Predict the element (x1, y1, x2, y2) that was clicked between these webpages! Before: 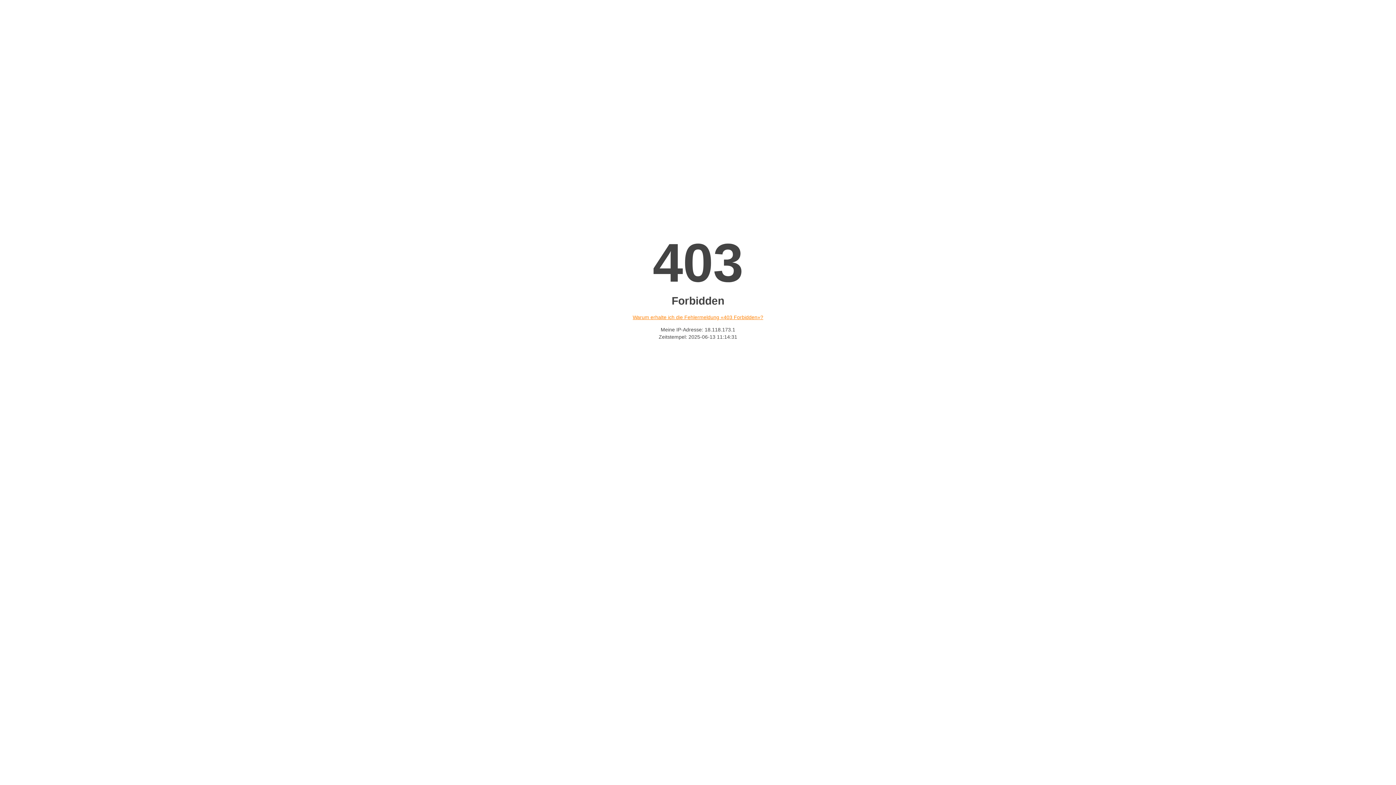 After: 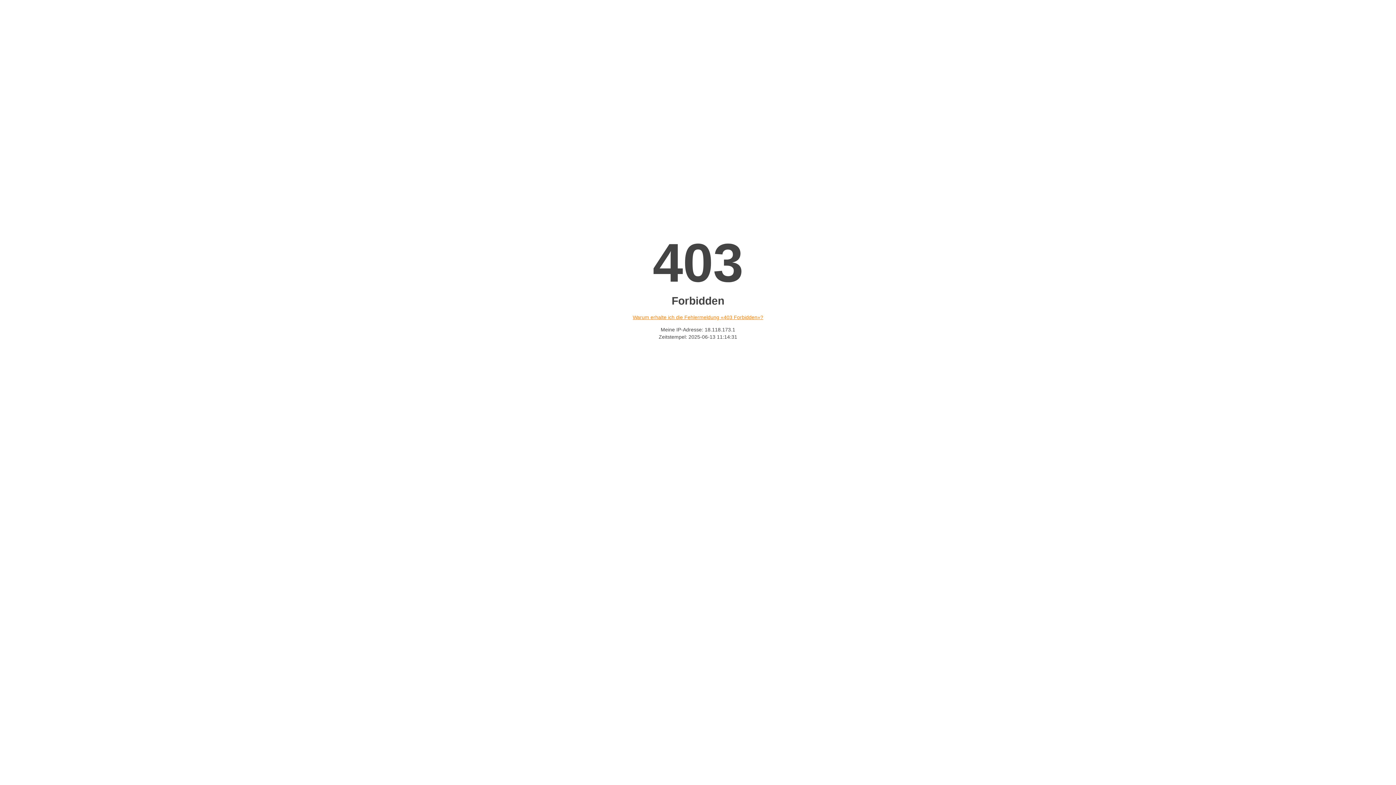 Action: bbox: (632, 314, 763, 320) label: Warum erhalte ich die Fehlermeldung «403 Forbidden»?